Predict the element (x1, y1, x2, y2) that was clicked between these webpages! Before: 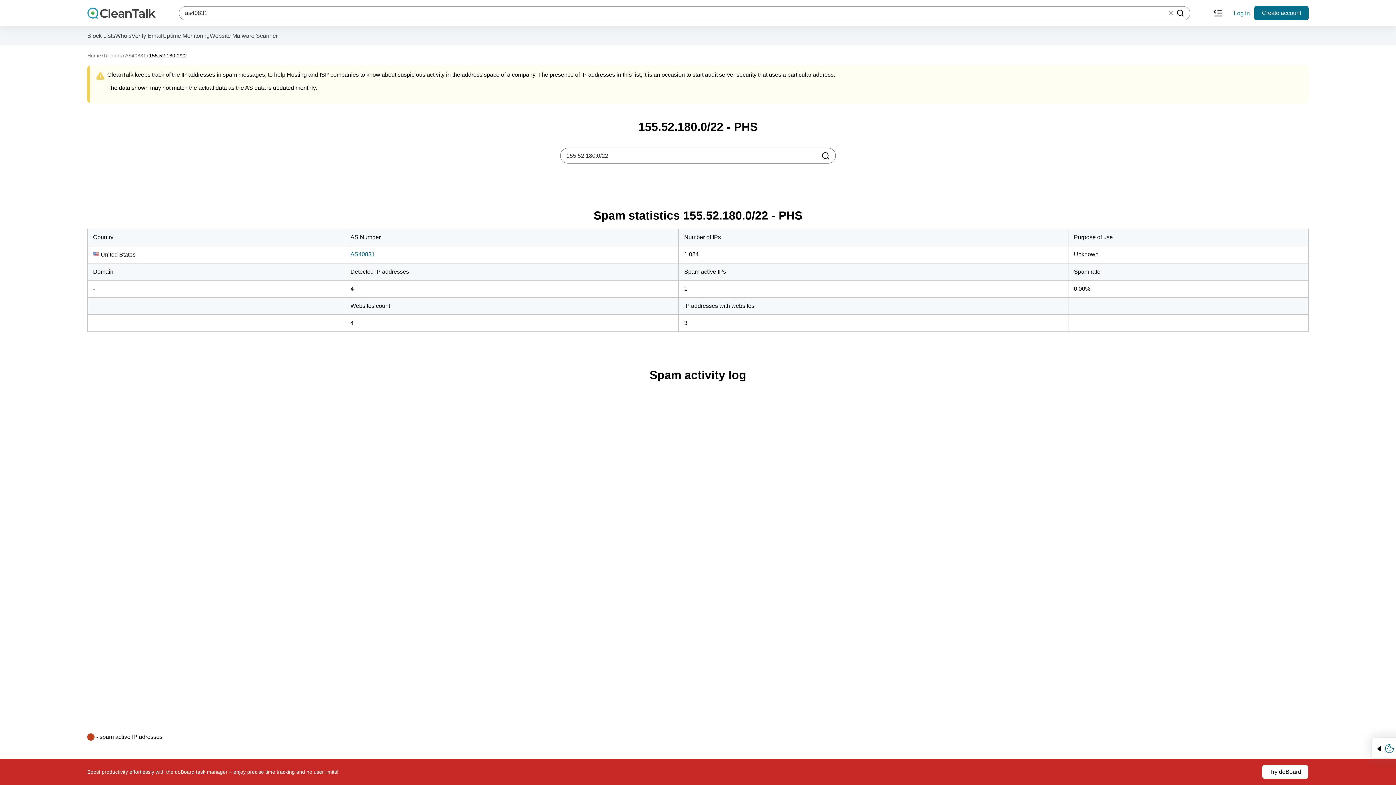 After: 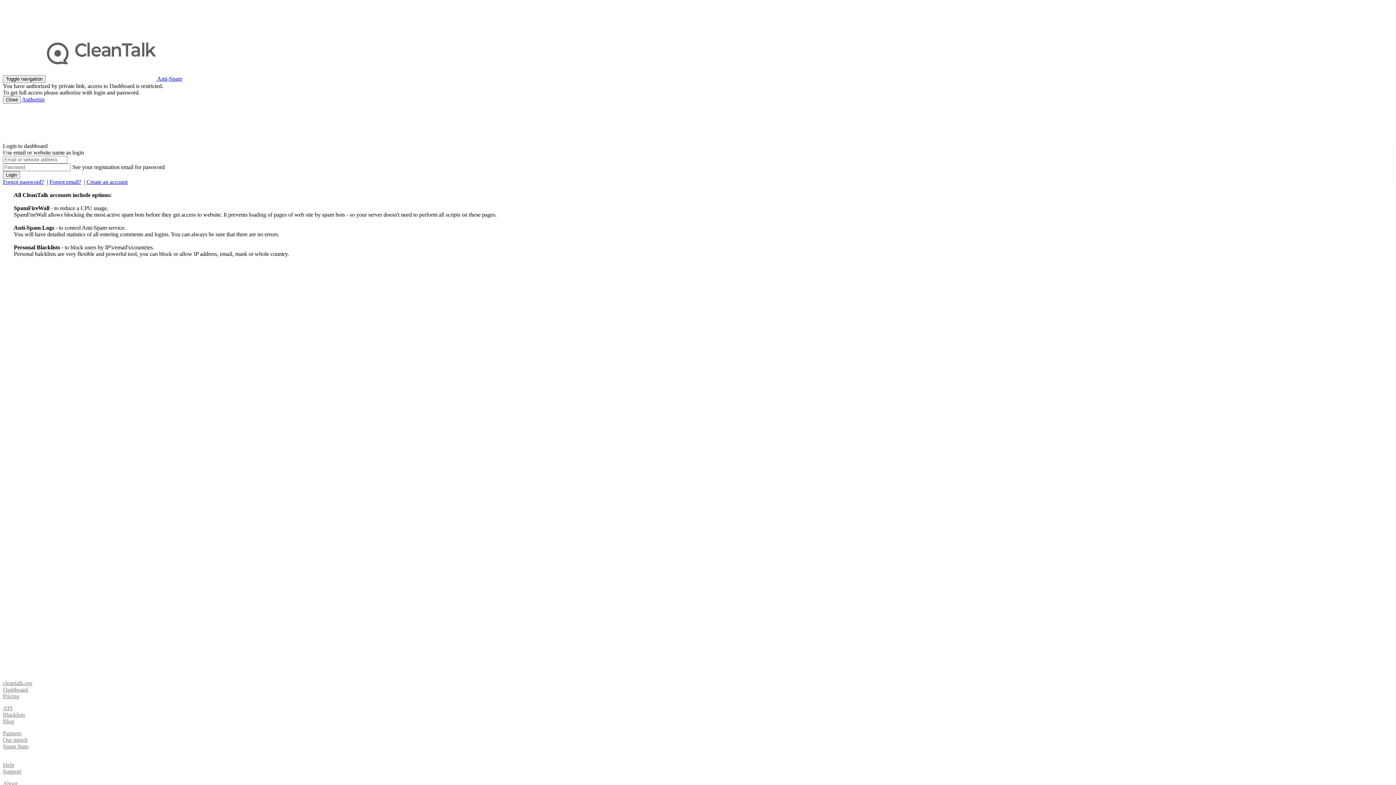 Action: bbox: (1234, 10, 1250, 16) label: Log in